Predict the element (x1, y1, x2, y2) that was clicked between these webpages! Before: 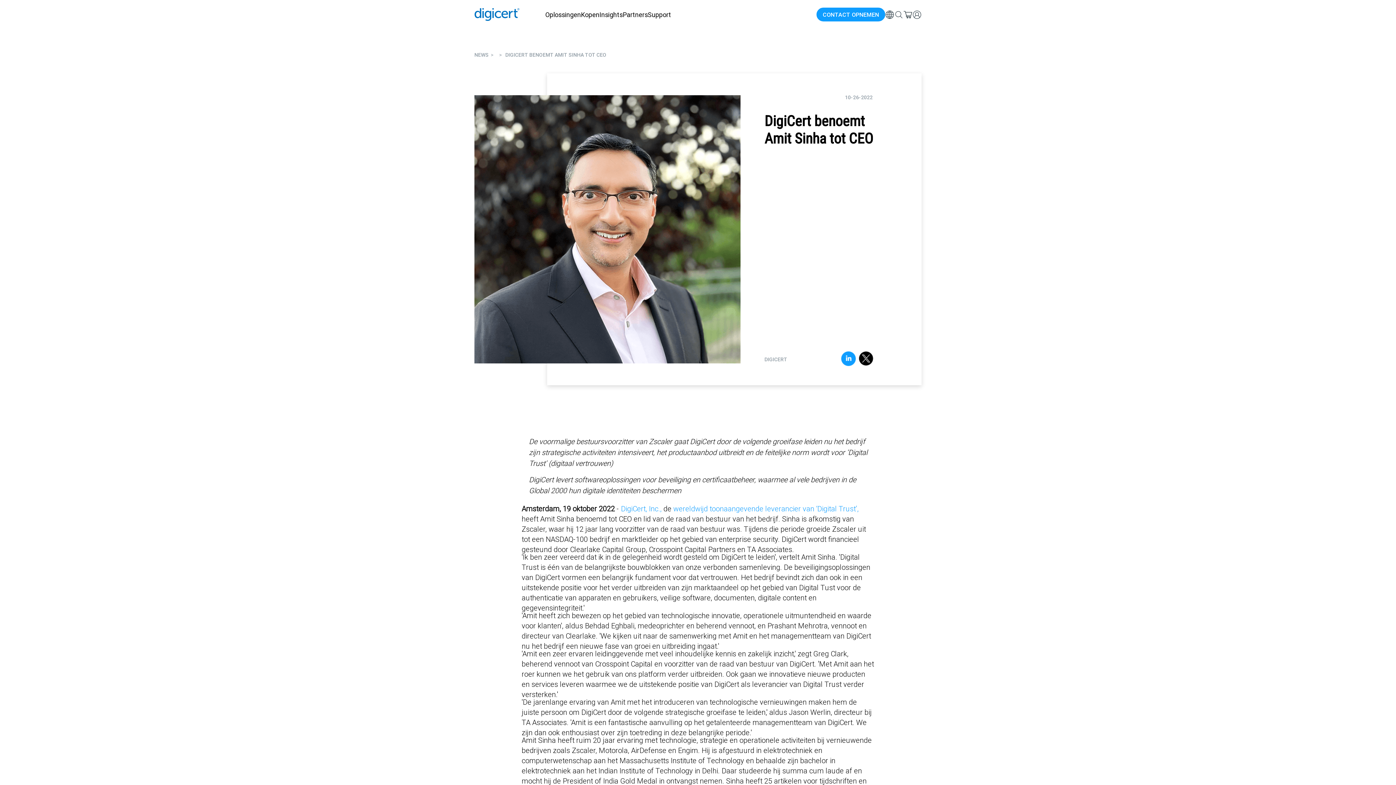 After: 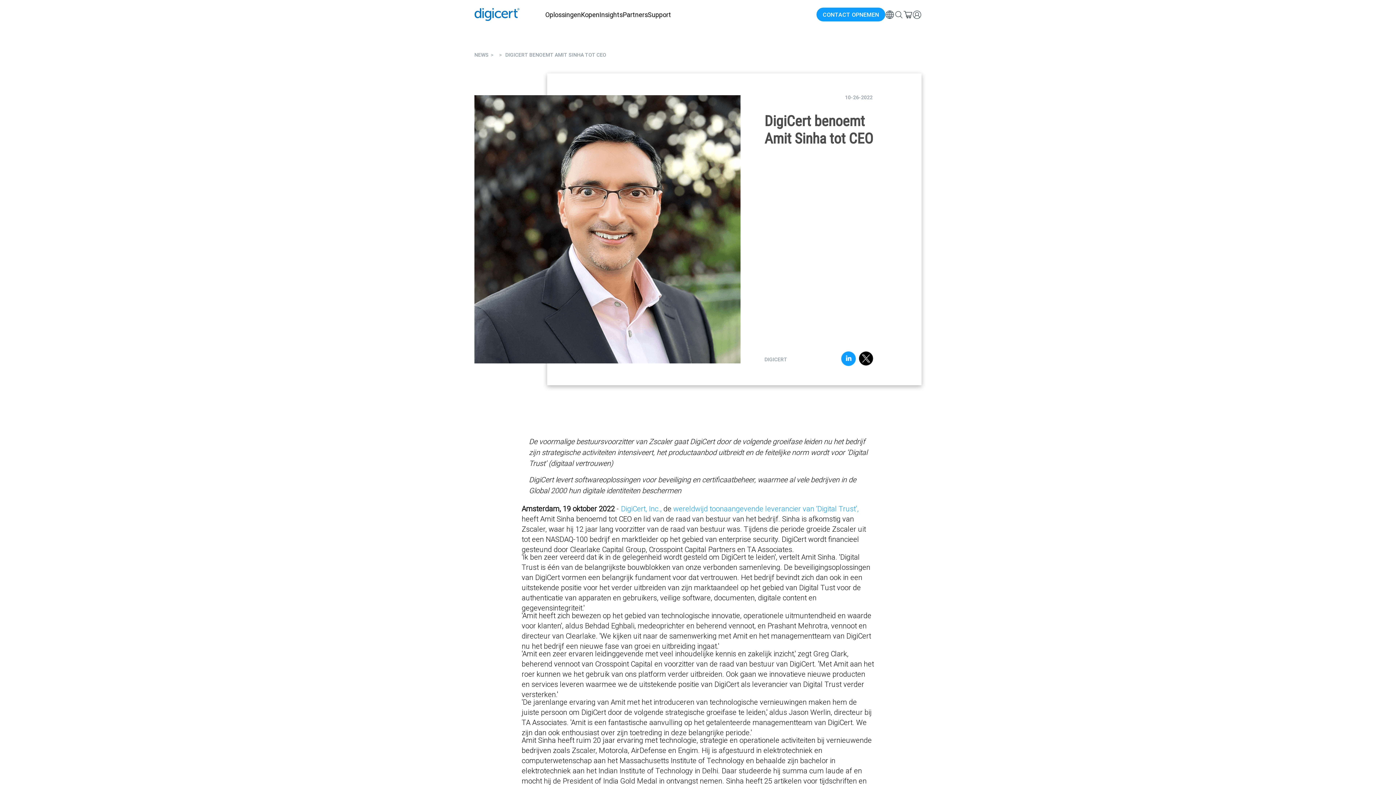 Action: bbox: (840, 350, 856, 369)